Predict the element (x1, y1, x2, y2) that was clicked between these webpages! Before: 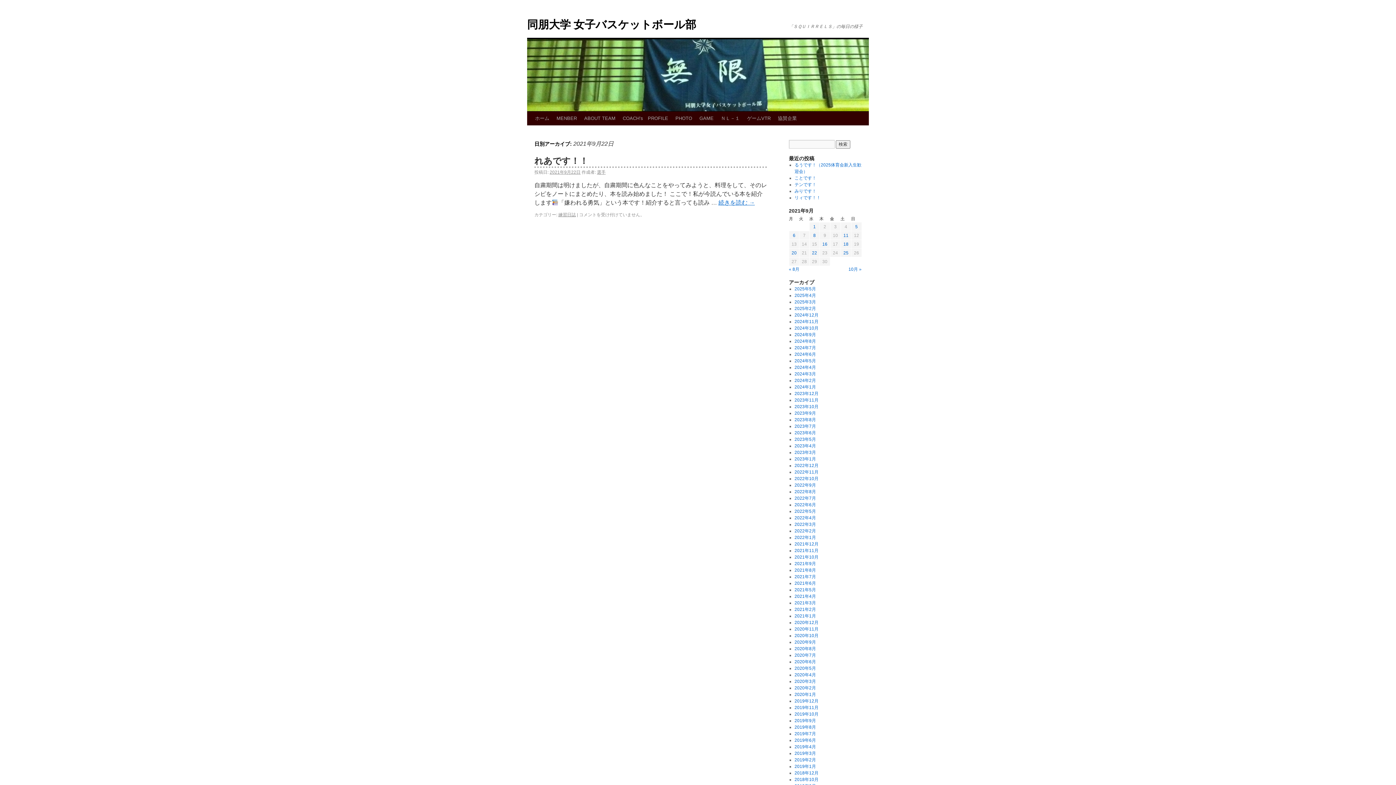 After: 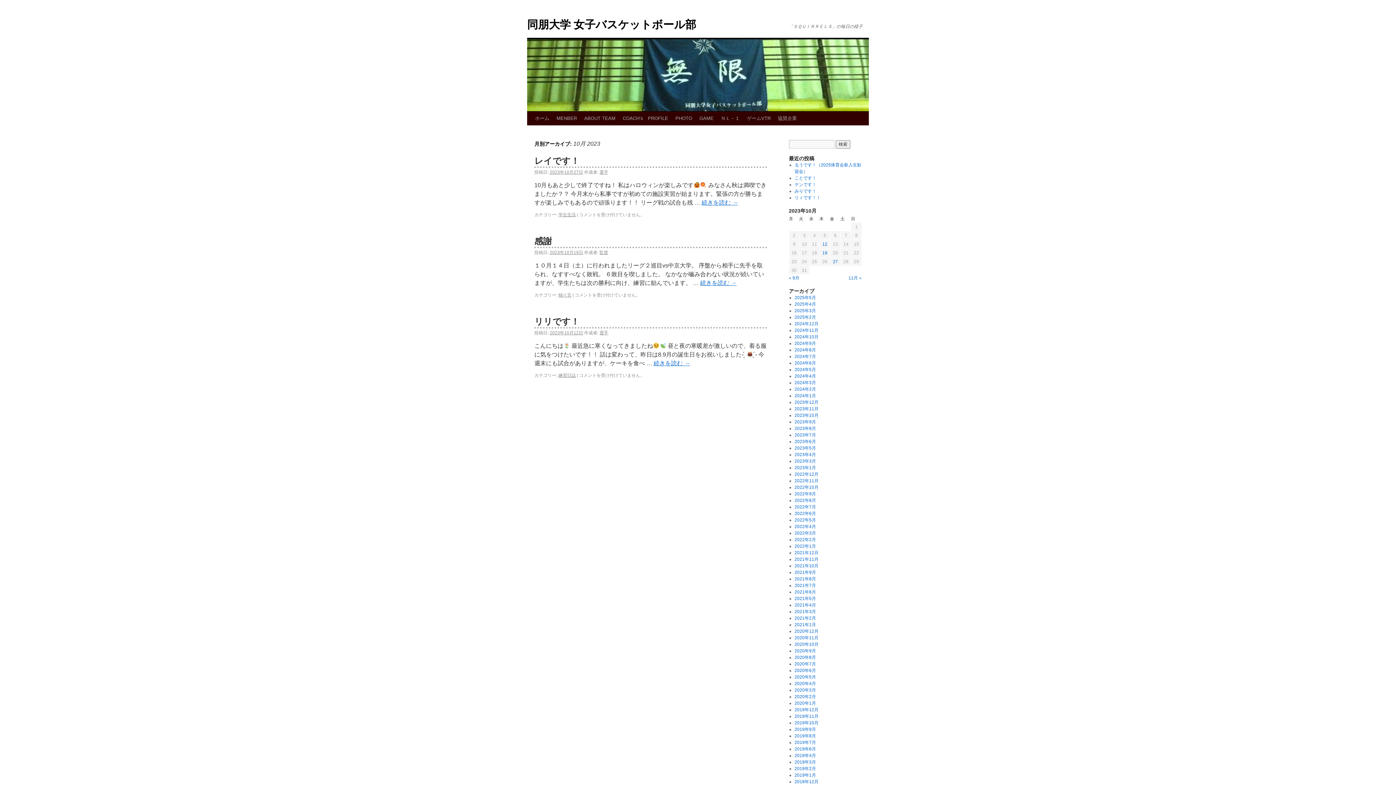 Action: label: 2023年10月 bbox: (794, 404, 818, 409)